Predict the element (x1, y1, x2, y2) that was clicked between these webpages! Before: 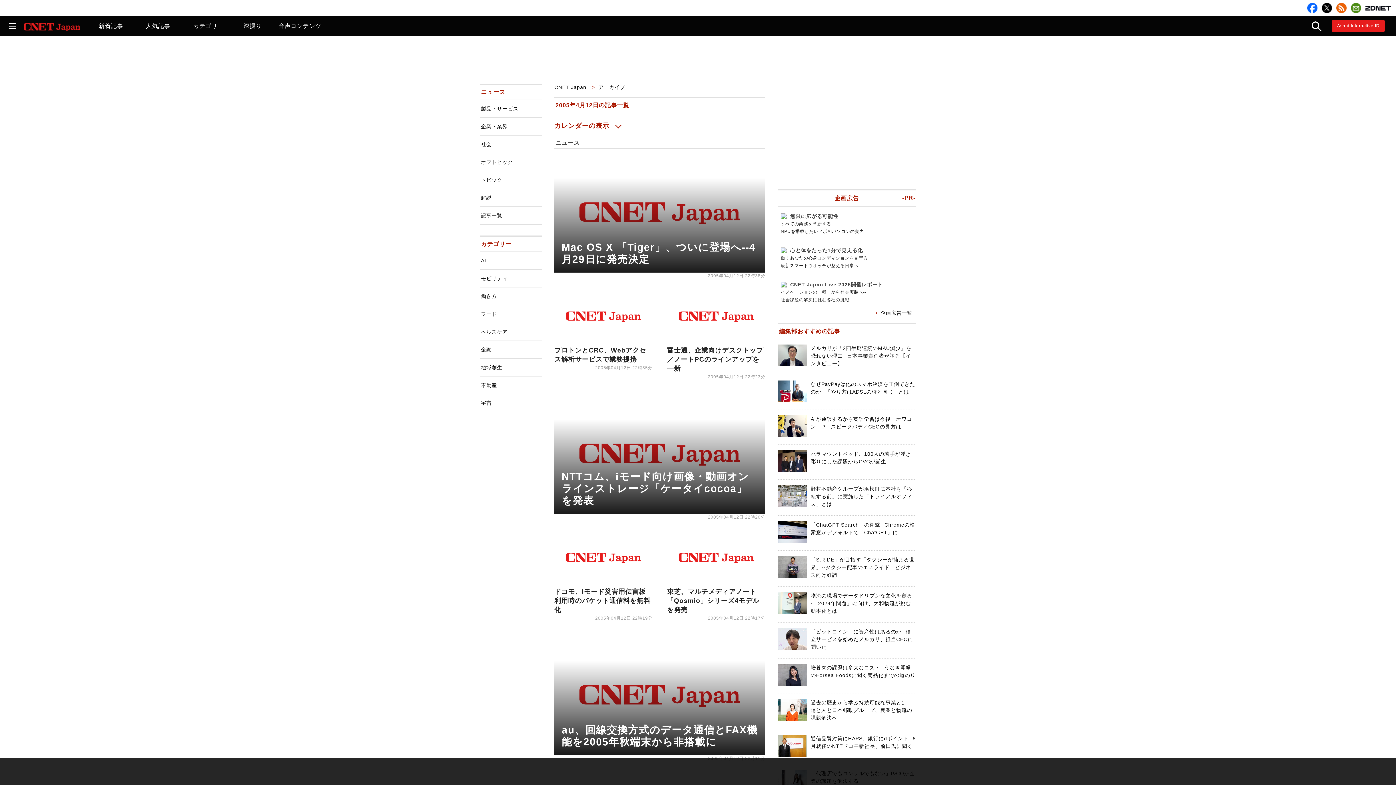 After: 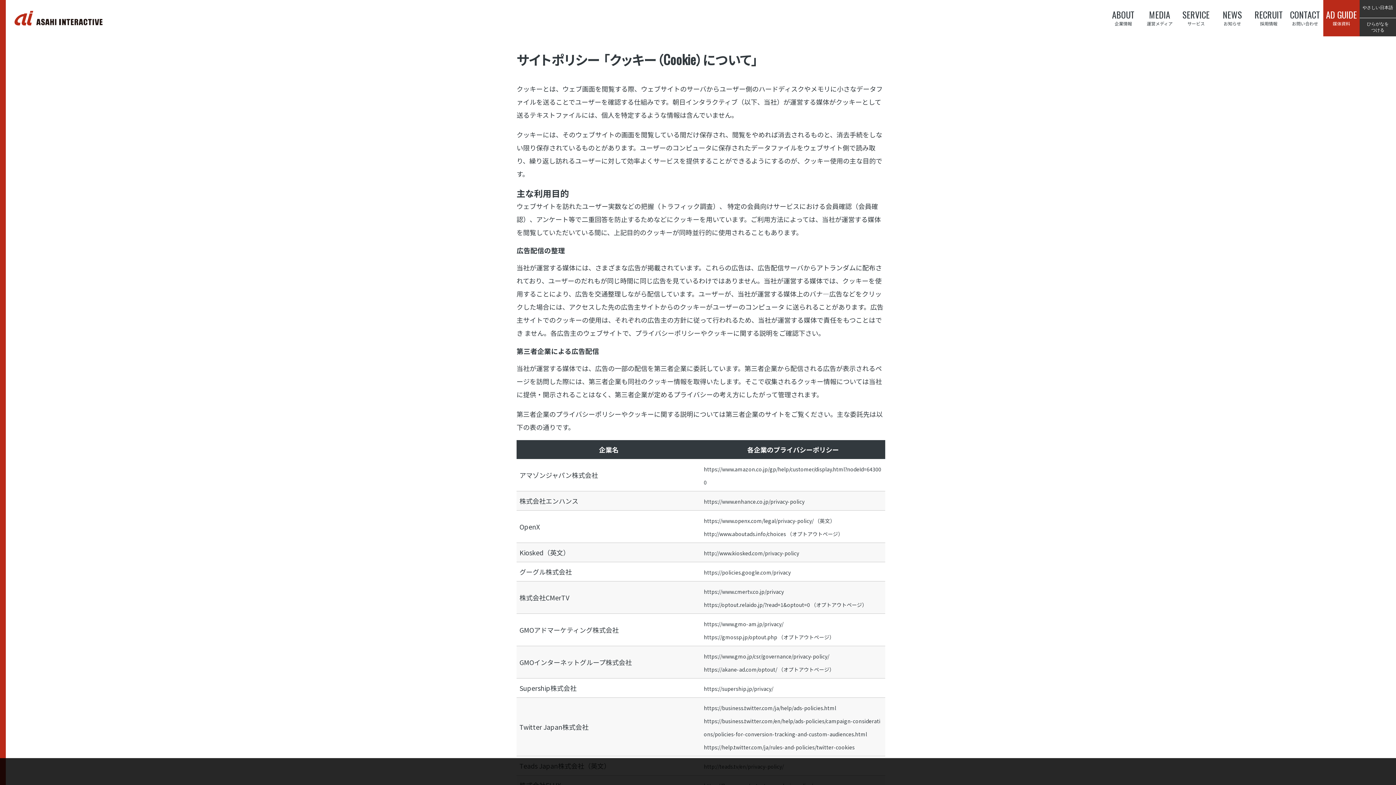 Action: bbox: (648, 776, 657, 781) label: 詳細